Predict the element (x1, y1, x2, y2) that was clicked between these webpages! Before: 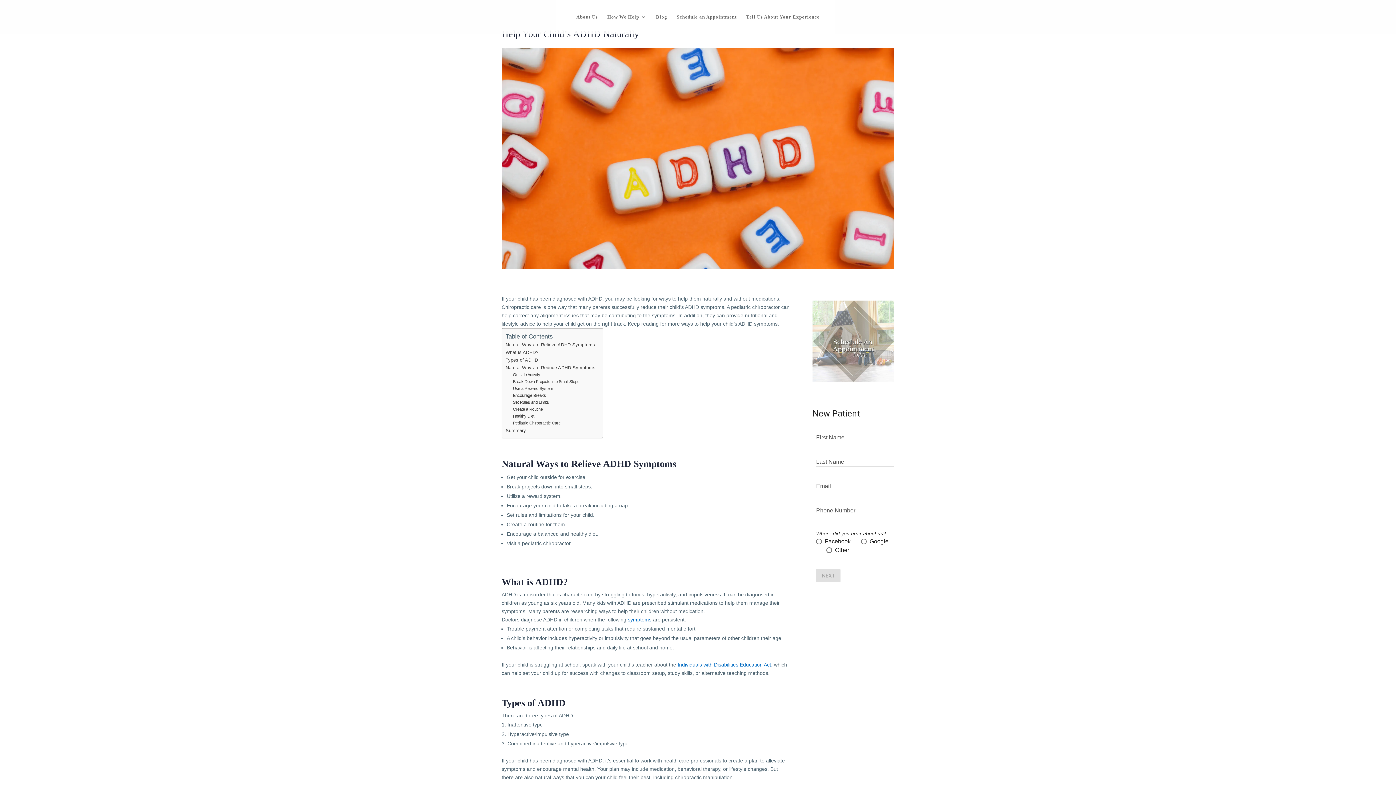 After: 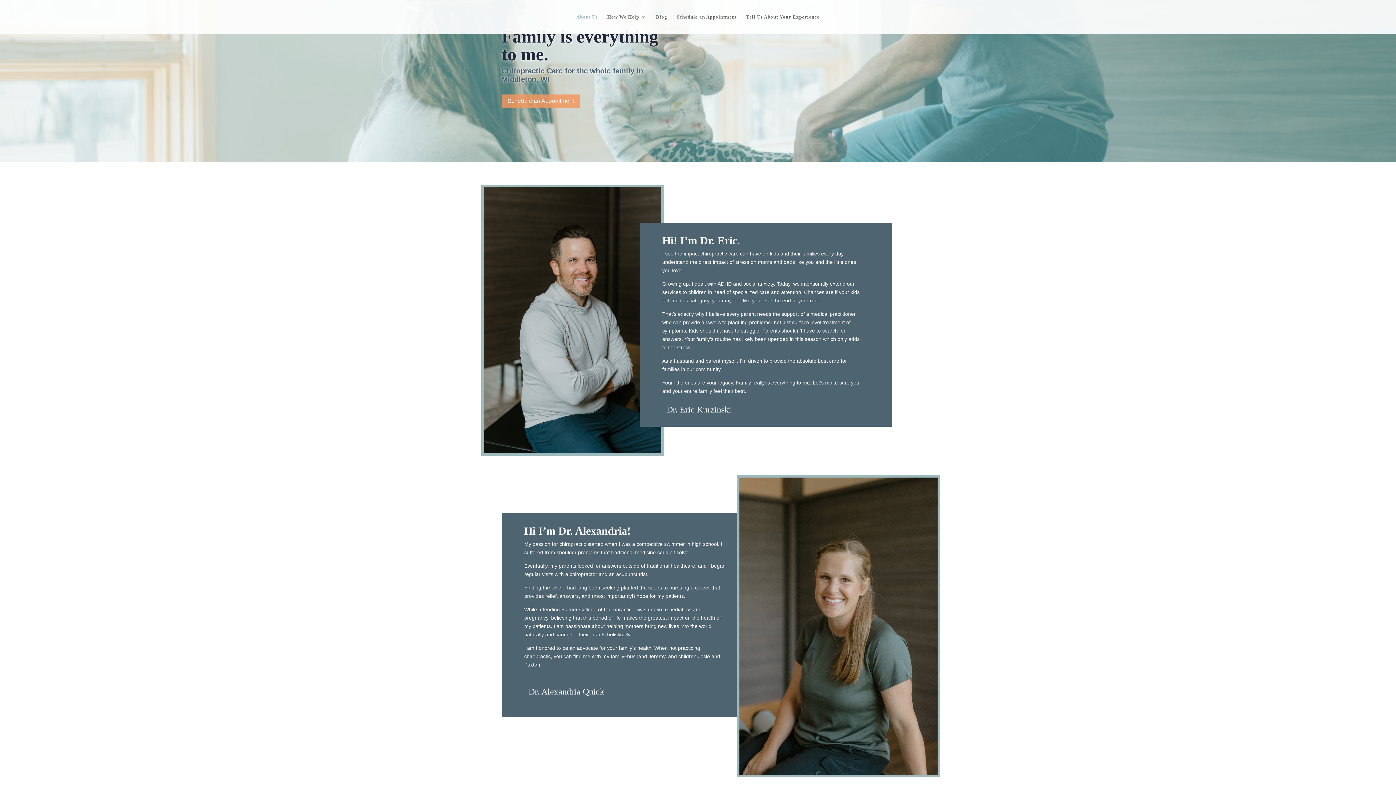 Action: bbox: (576, 14, 598, 34) label: About Us